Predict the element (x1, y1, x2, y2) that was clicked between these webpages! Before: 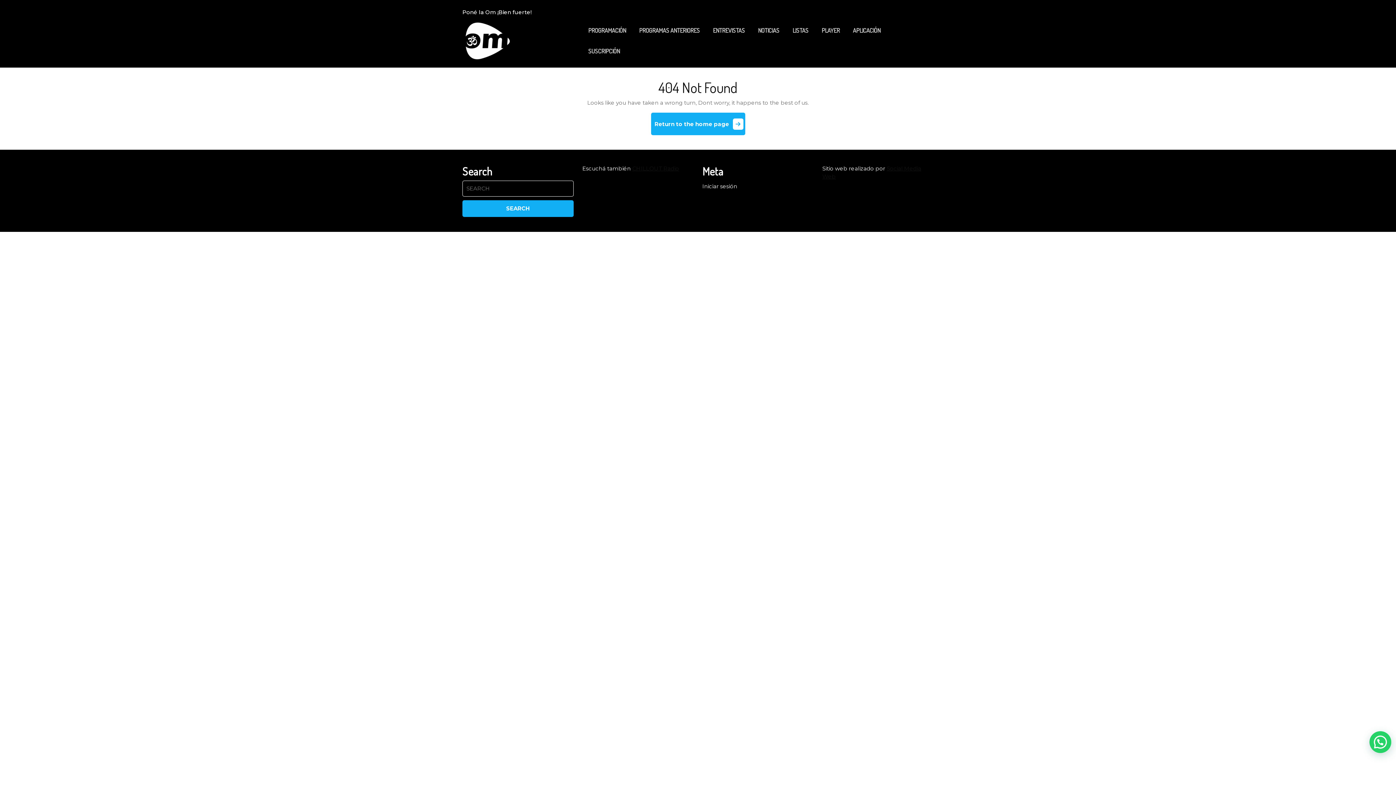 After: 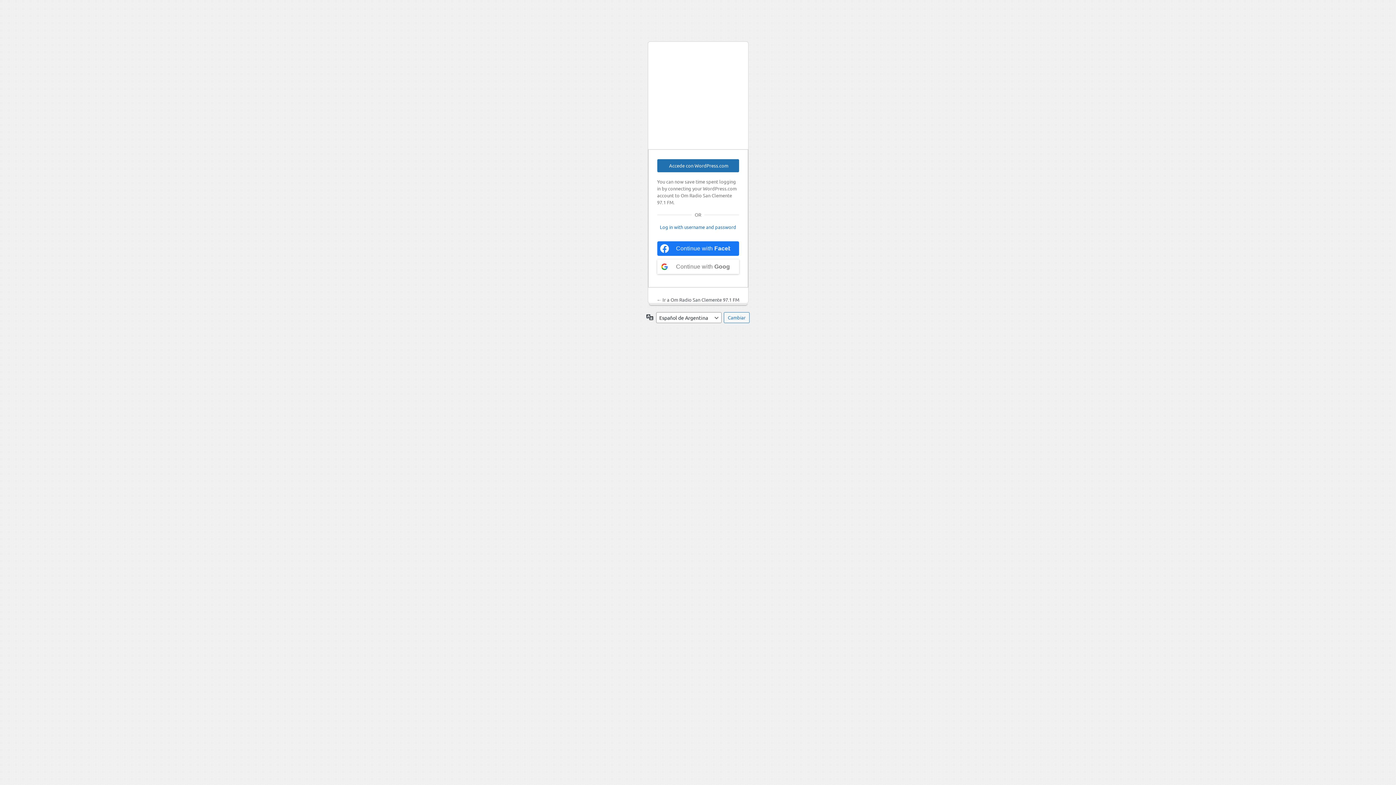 Action: label: Iniciar sesión bbox: (702, 182, 737, 189)